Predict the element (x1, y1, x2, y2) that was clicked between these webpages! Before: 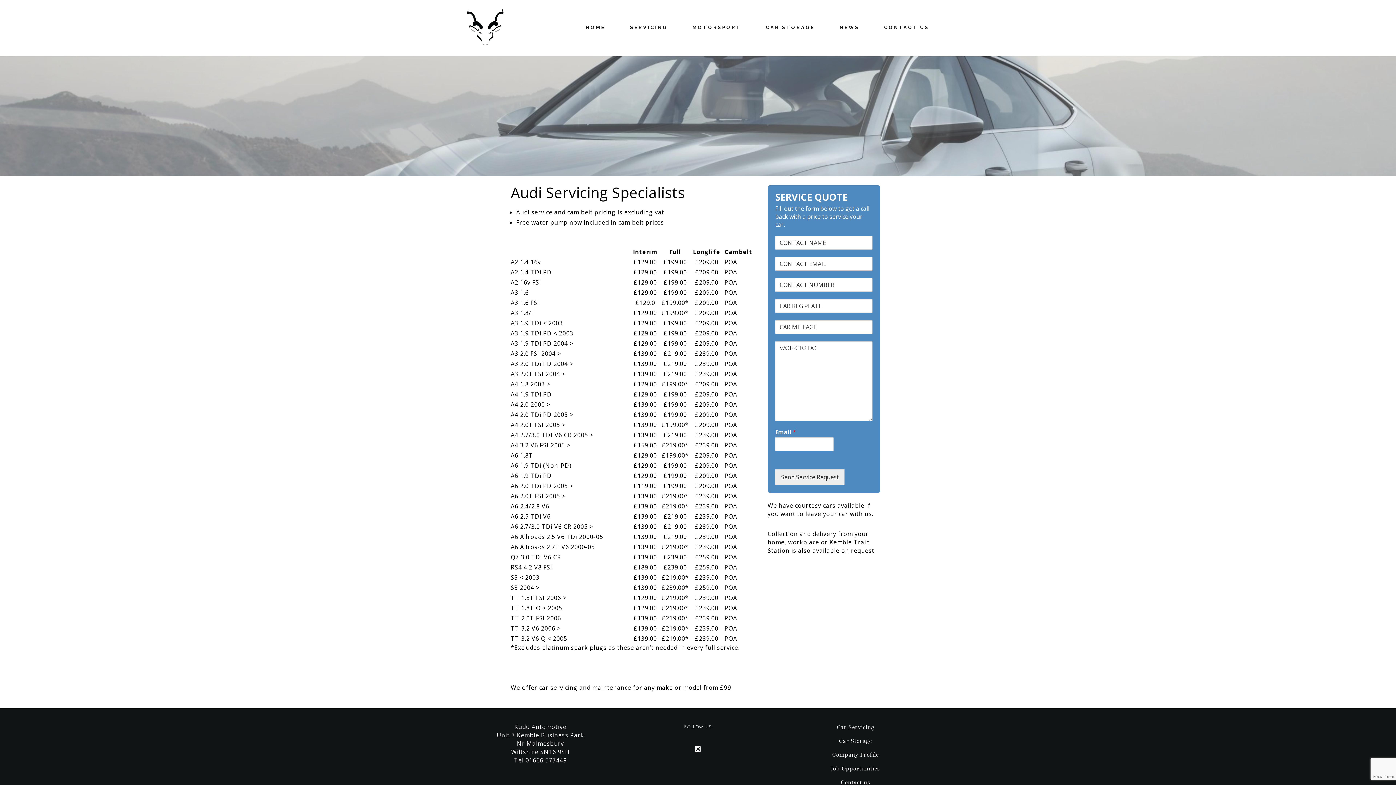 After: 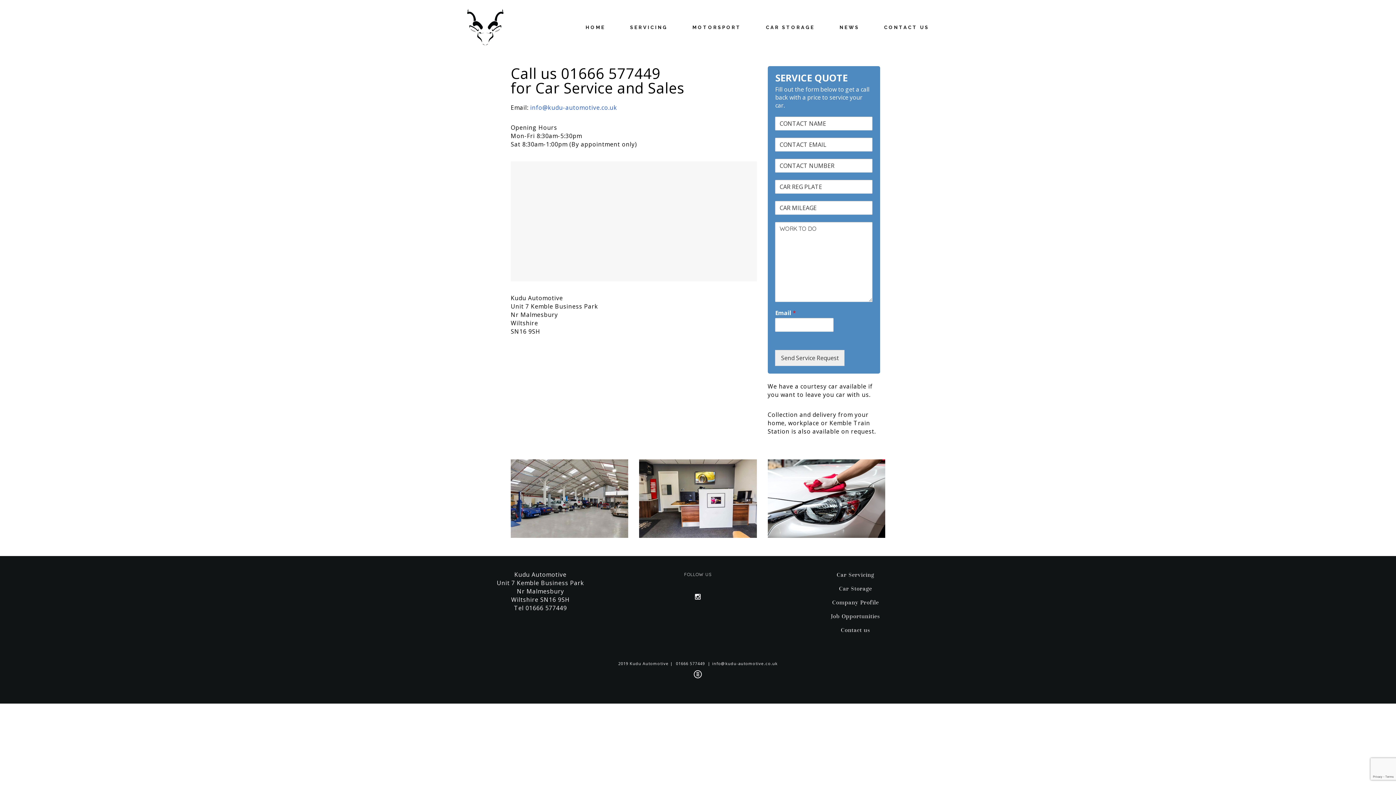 Action: label: CONTACT US bbox: (884, 24, 929, 30)